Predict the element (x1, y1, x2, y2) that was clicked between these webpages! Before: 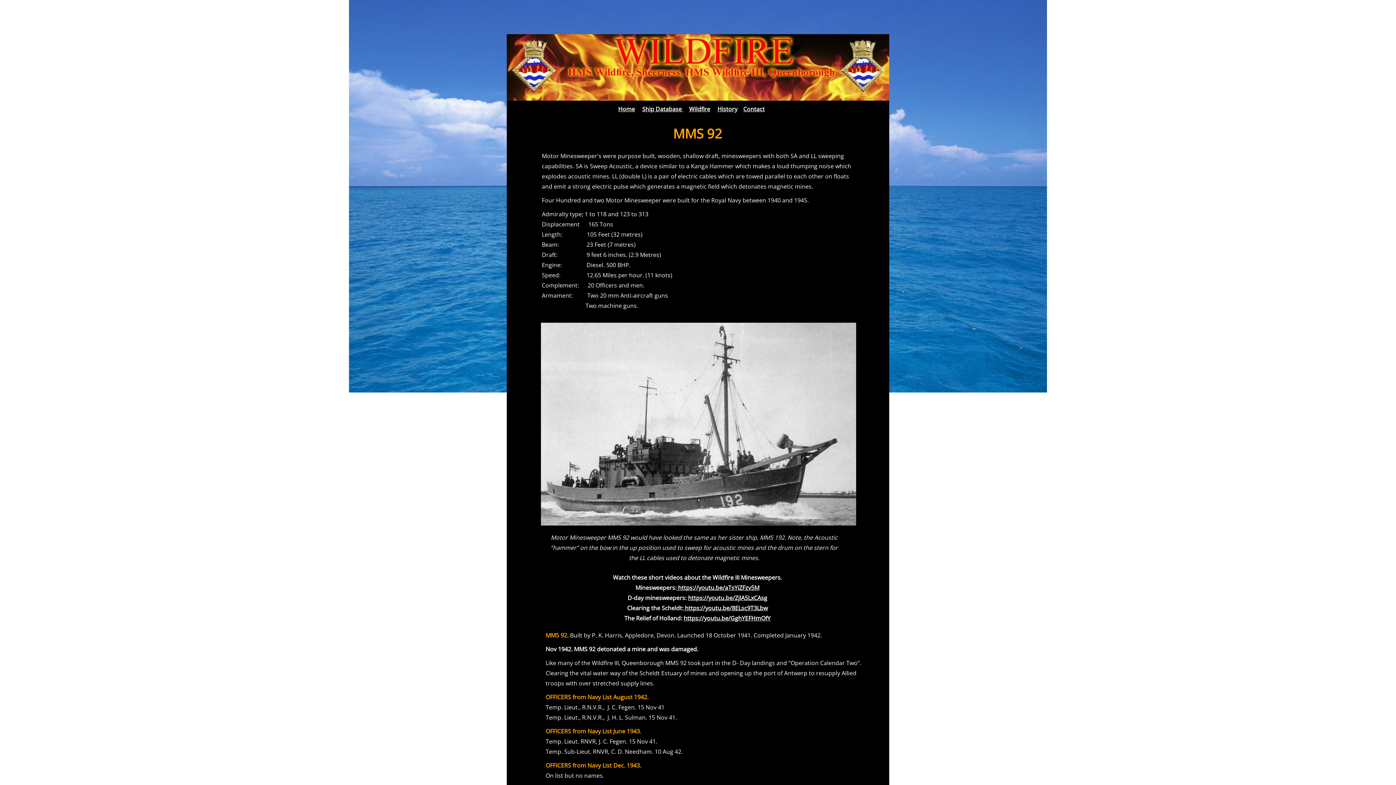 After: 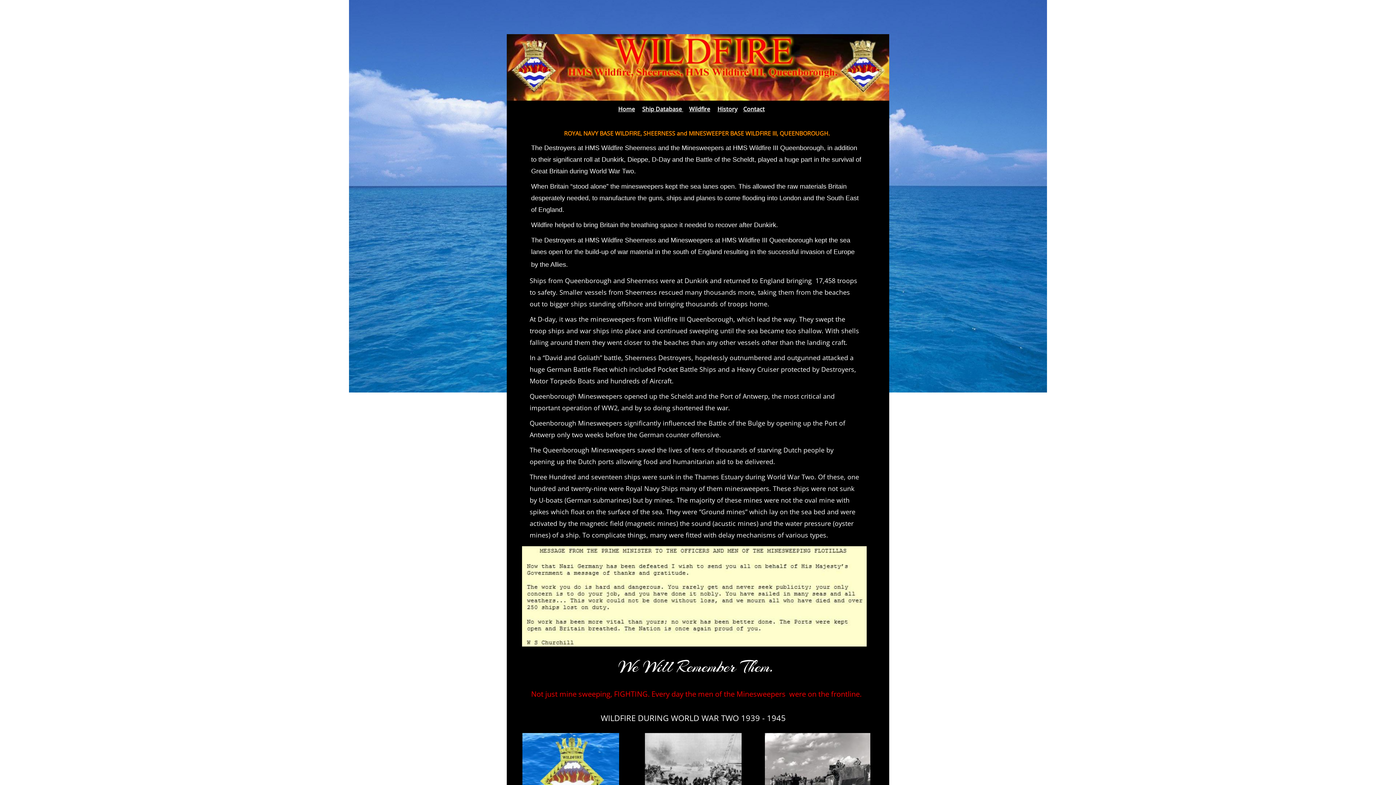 Action: bbox: (618, 105, 635, 113) label: Home